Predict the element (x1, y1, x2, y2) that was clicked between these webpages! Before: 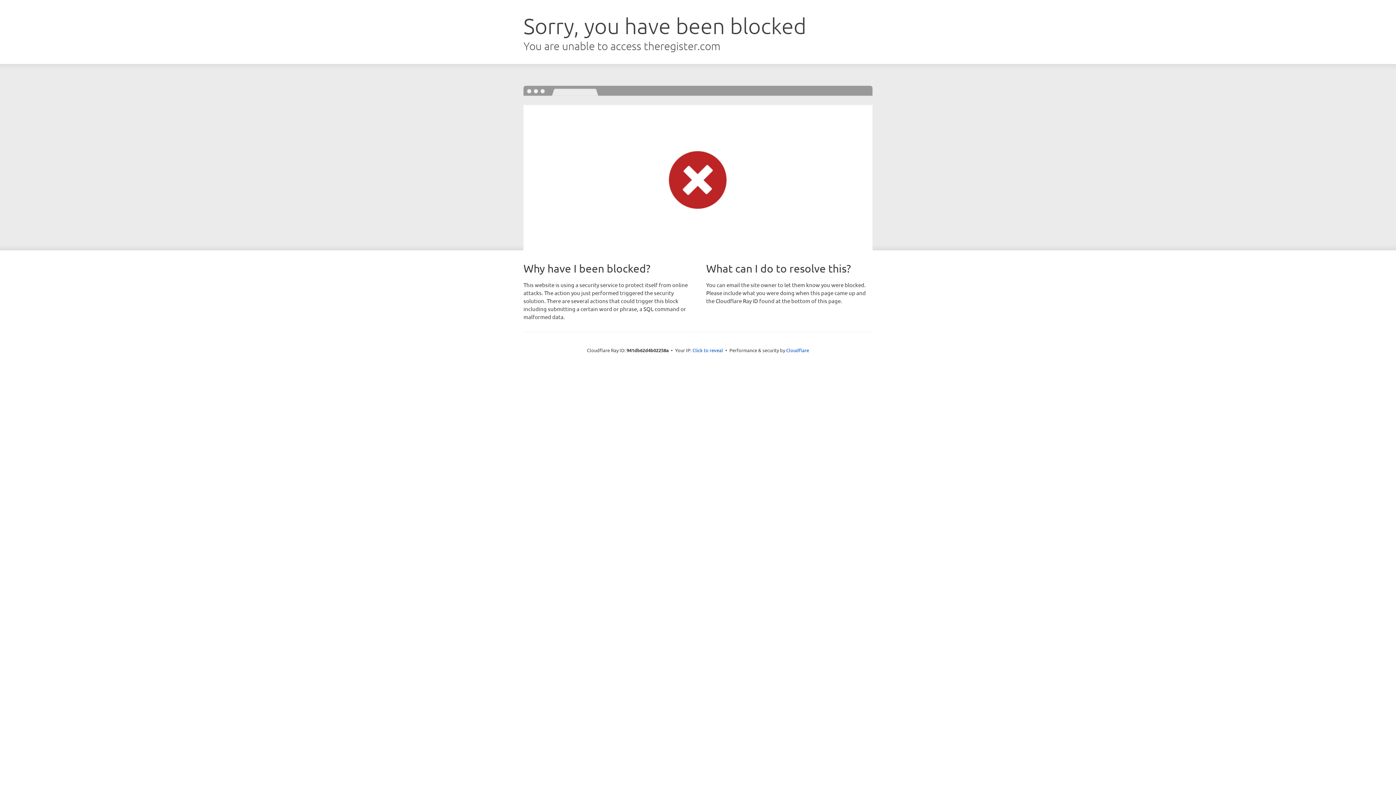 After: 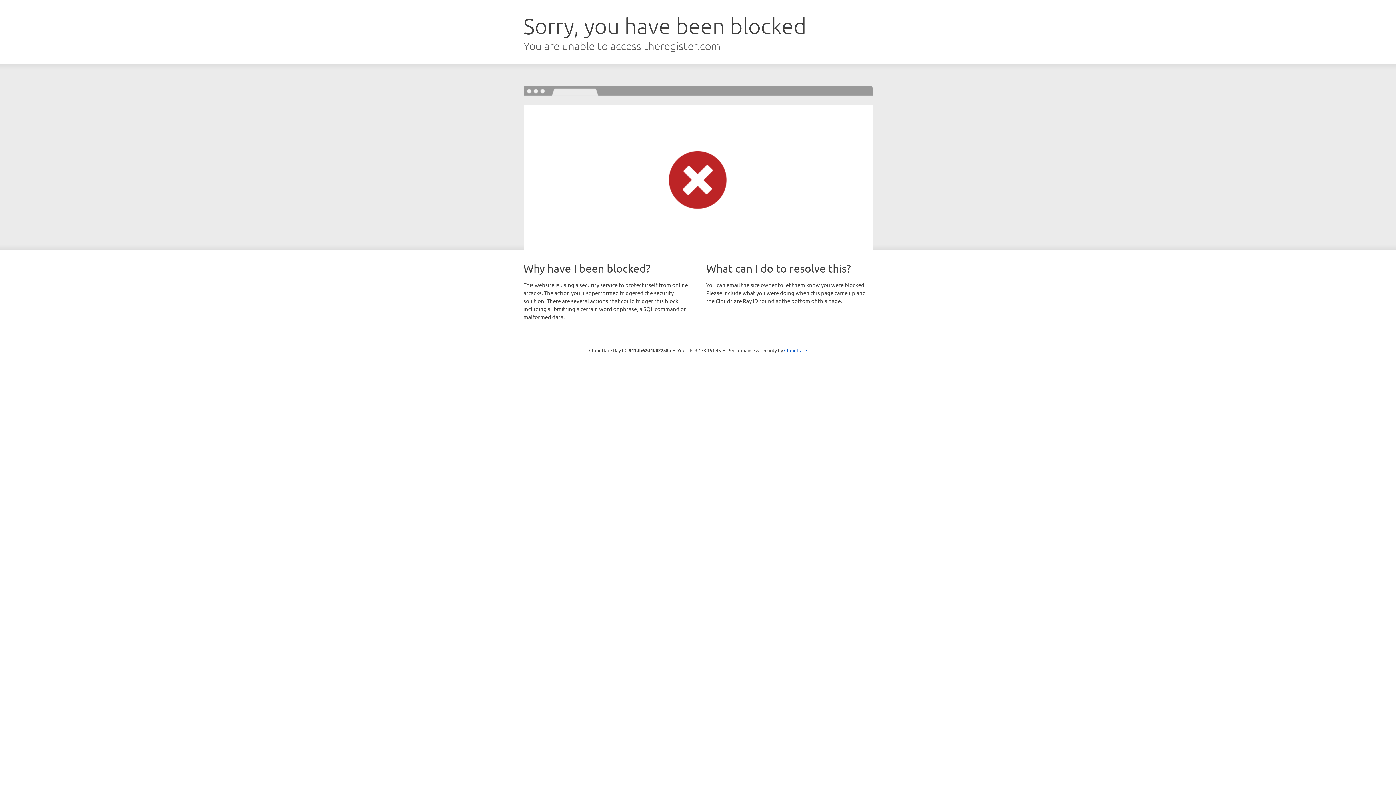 Action: label: Click to reveal bbox: (692, 346, 723, 353)